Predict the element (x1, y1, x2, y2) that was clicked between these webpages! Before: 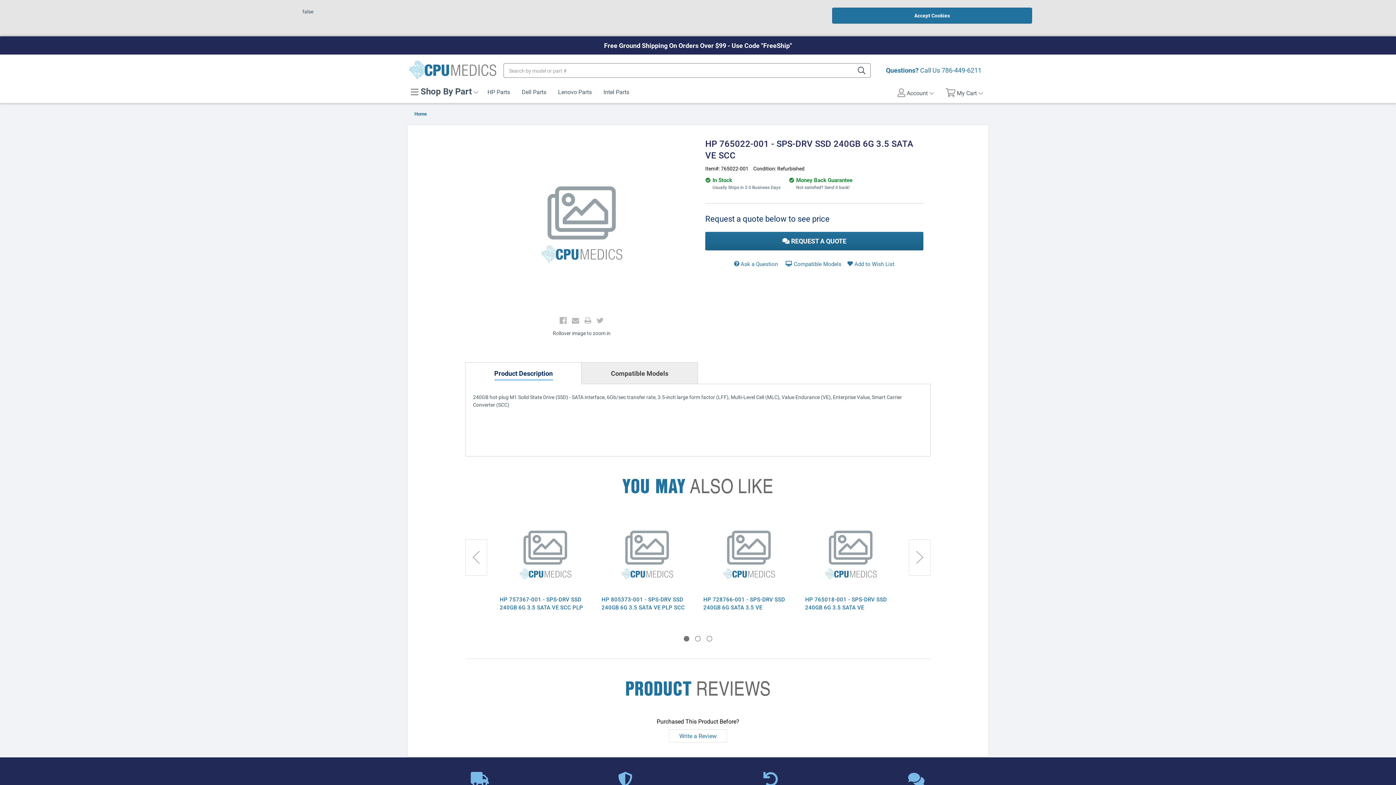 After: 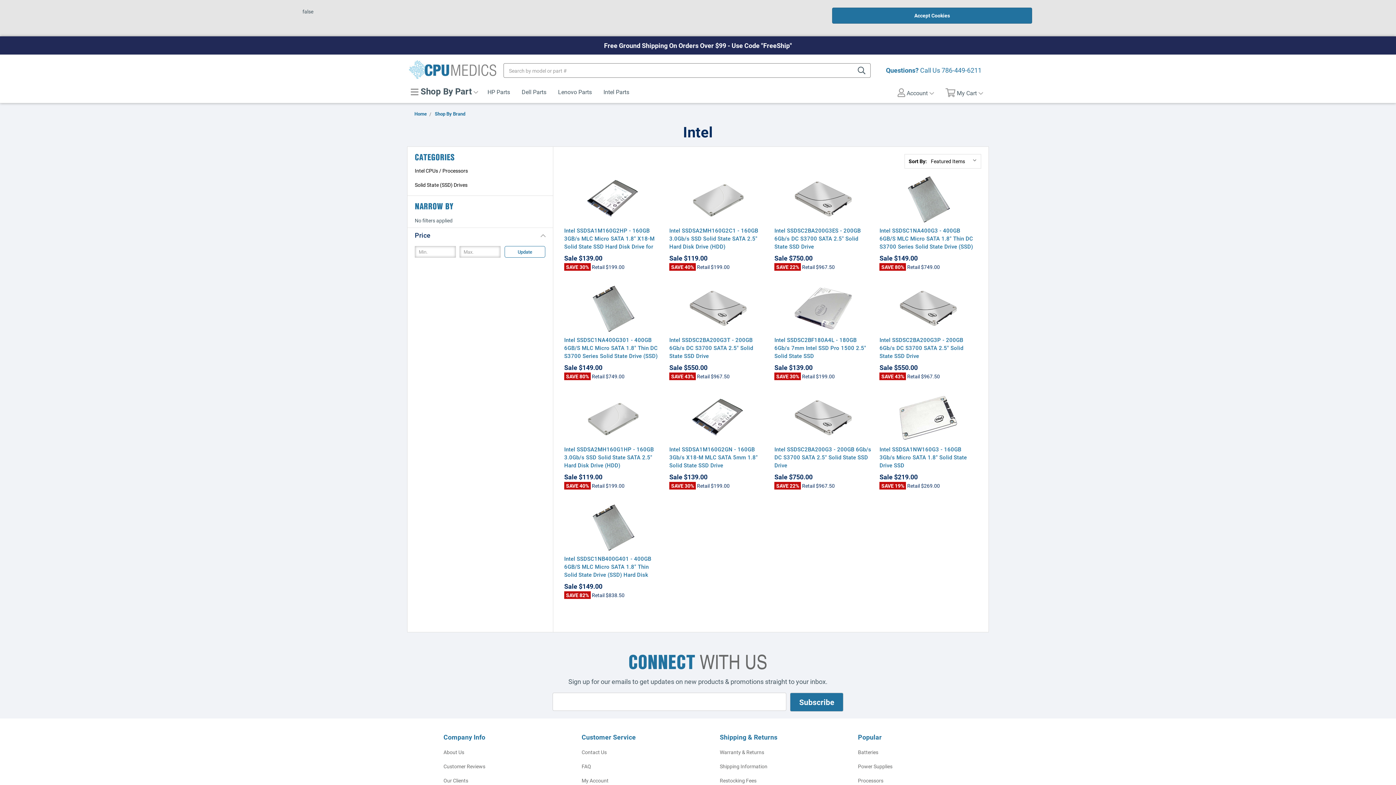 Action: label: Intel Parts bbox: (597, 82, 635, 101)